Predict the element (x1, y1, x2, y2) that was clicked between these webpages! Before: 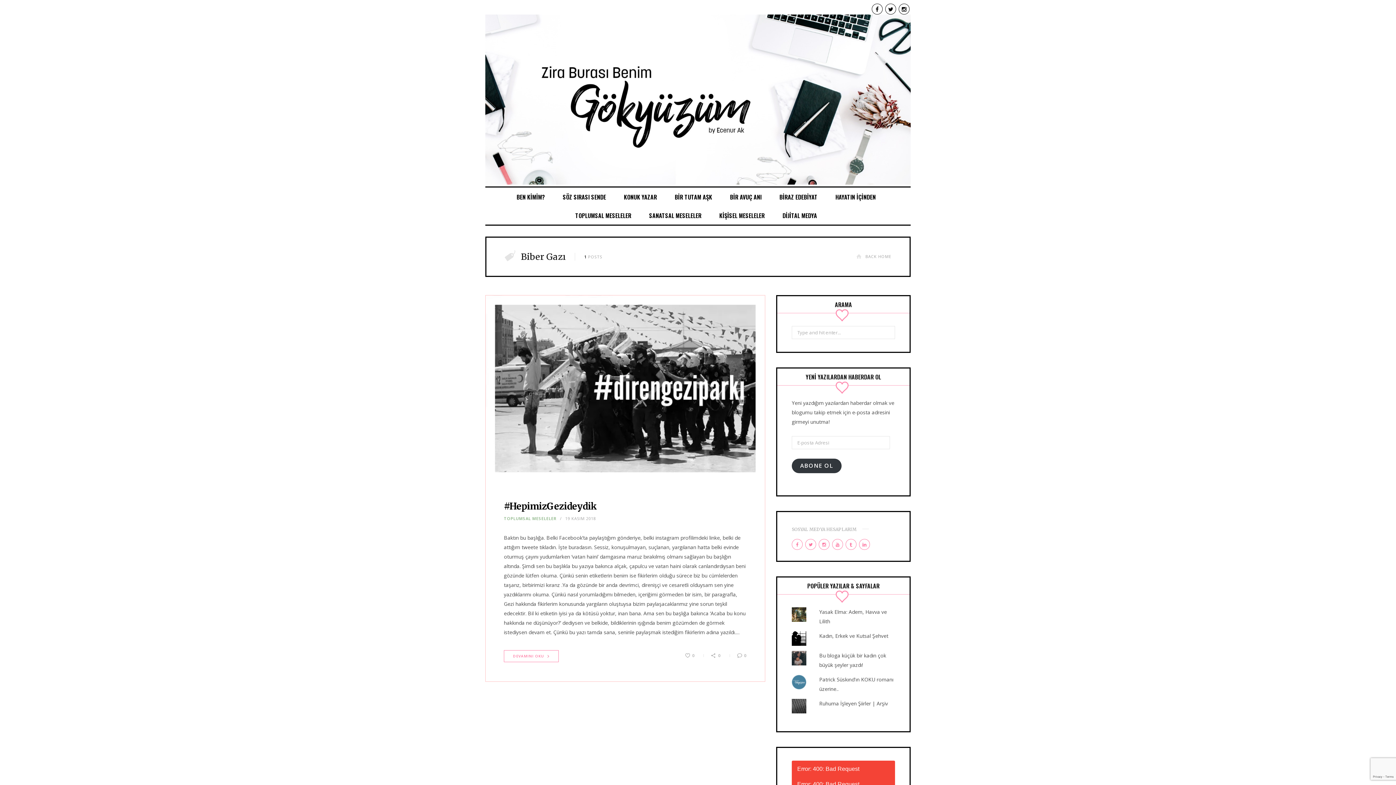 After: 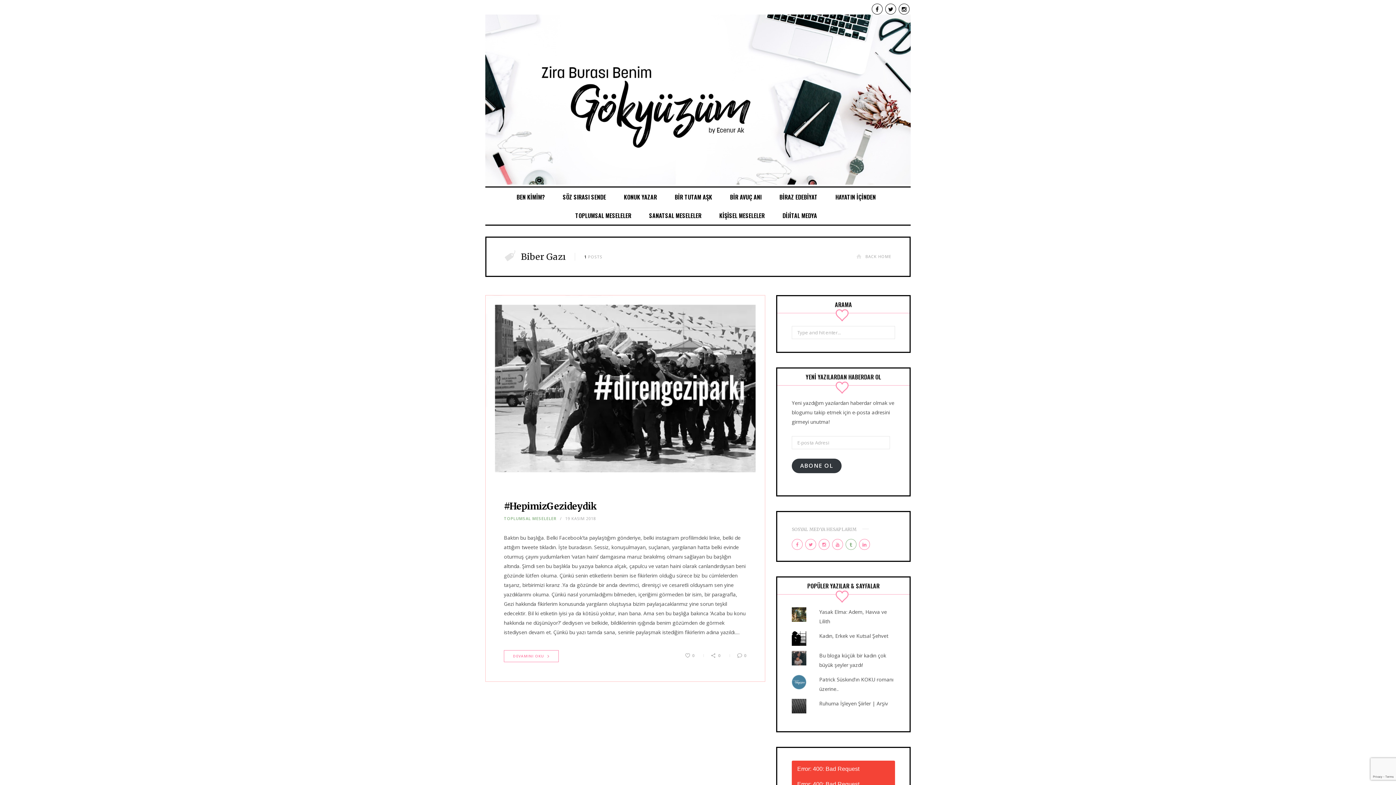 Action: bbox: (845, 539, 856, 550) label: Tumblr